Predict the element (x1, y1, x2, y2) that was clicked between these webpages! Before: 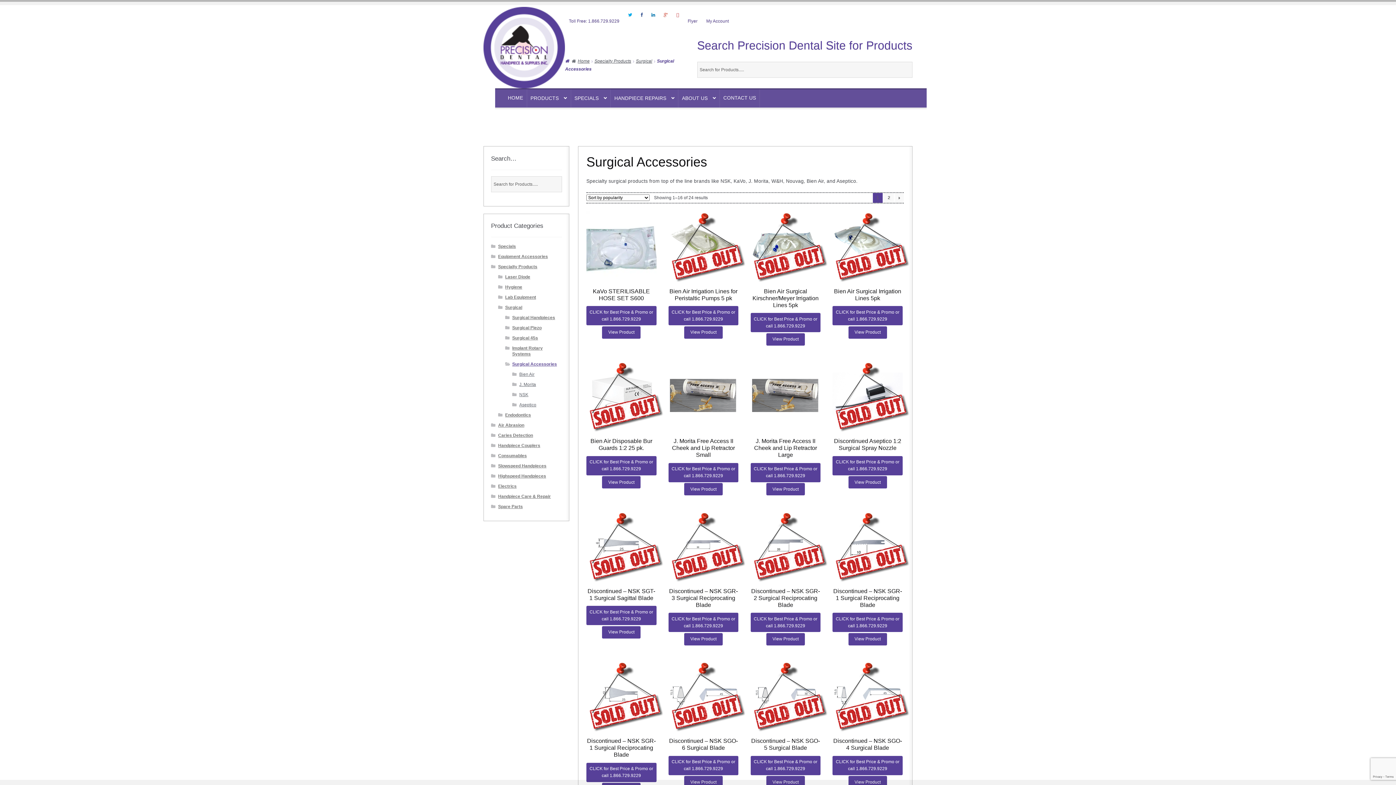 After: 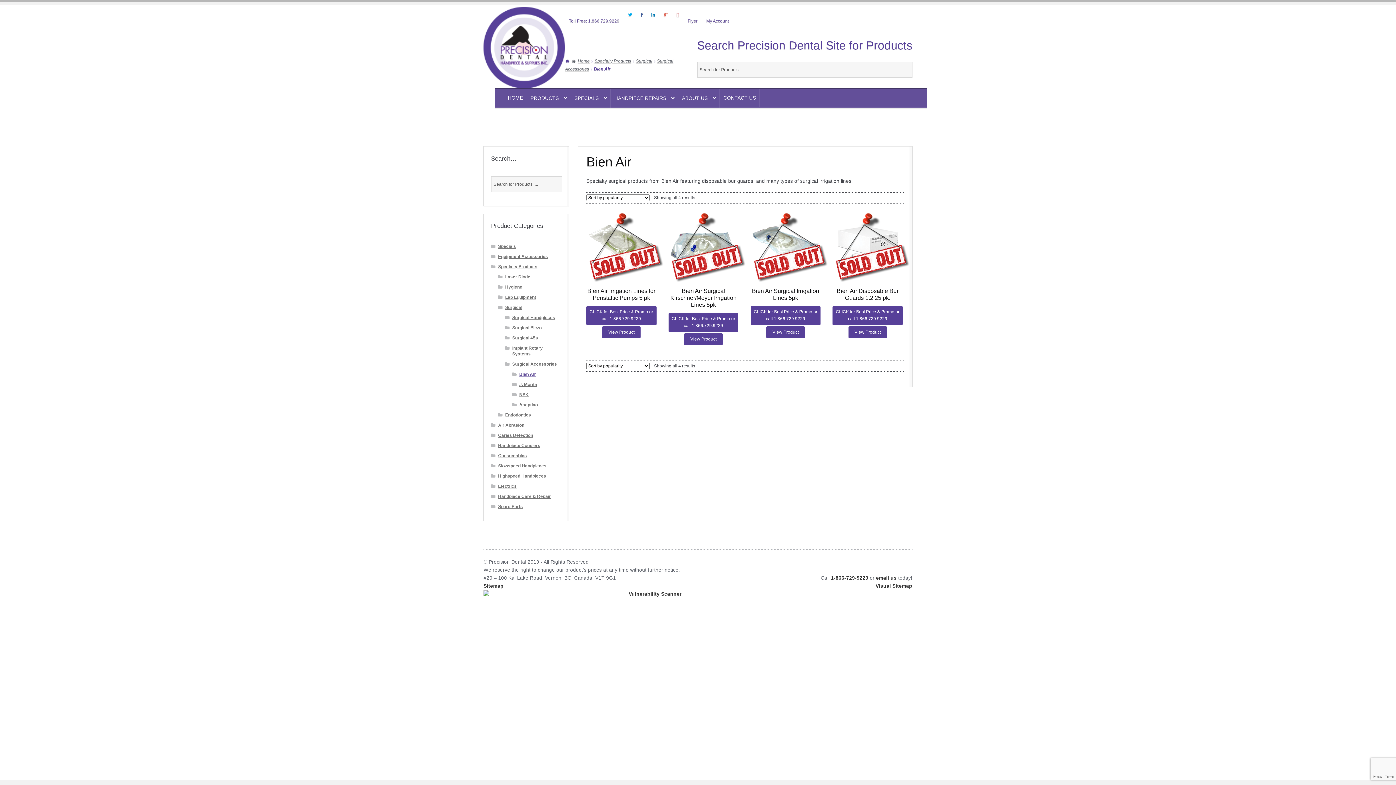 Action: bbox: (519, 372, 534, 377) label: Bien Air